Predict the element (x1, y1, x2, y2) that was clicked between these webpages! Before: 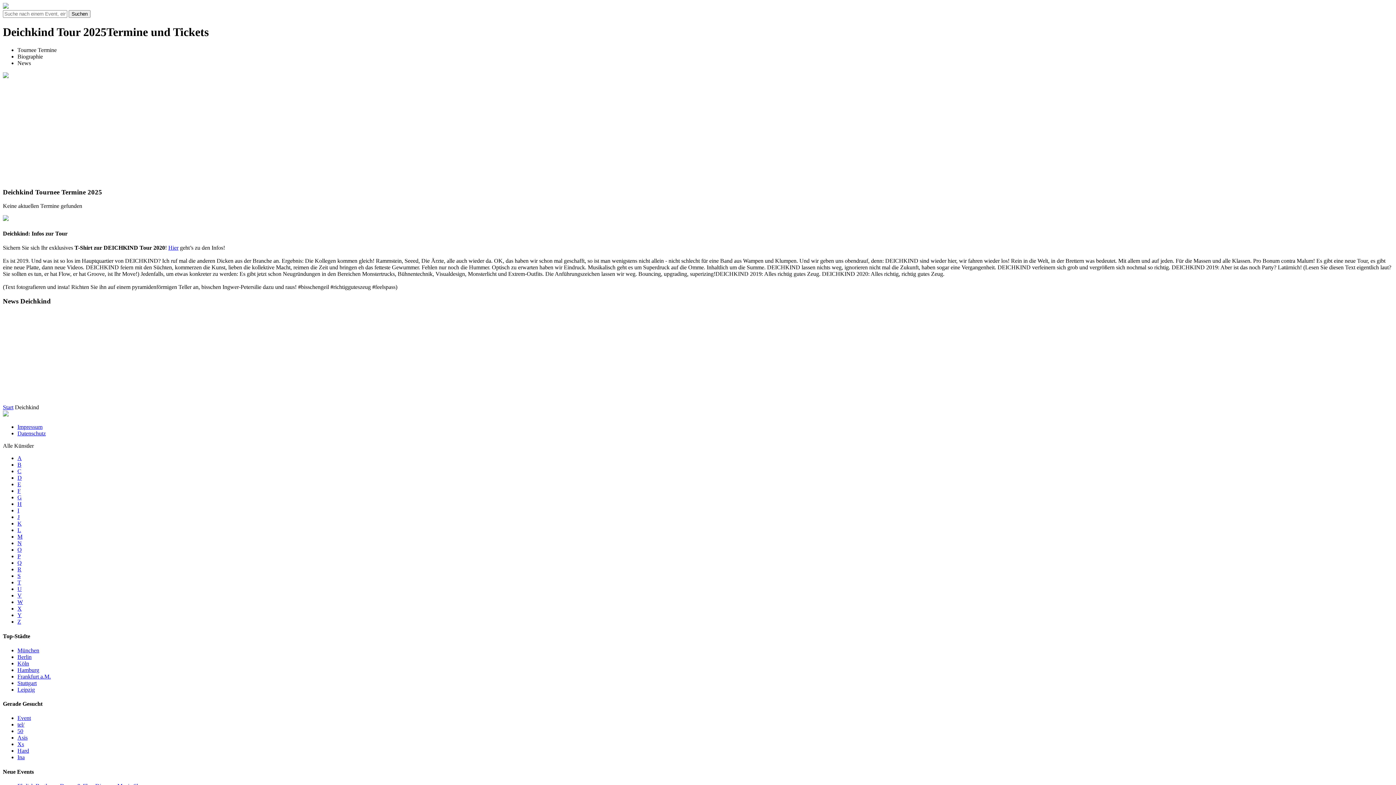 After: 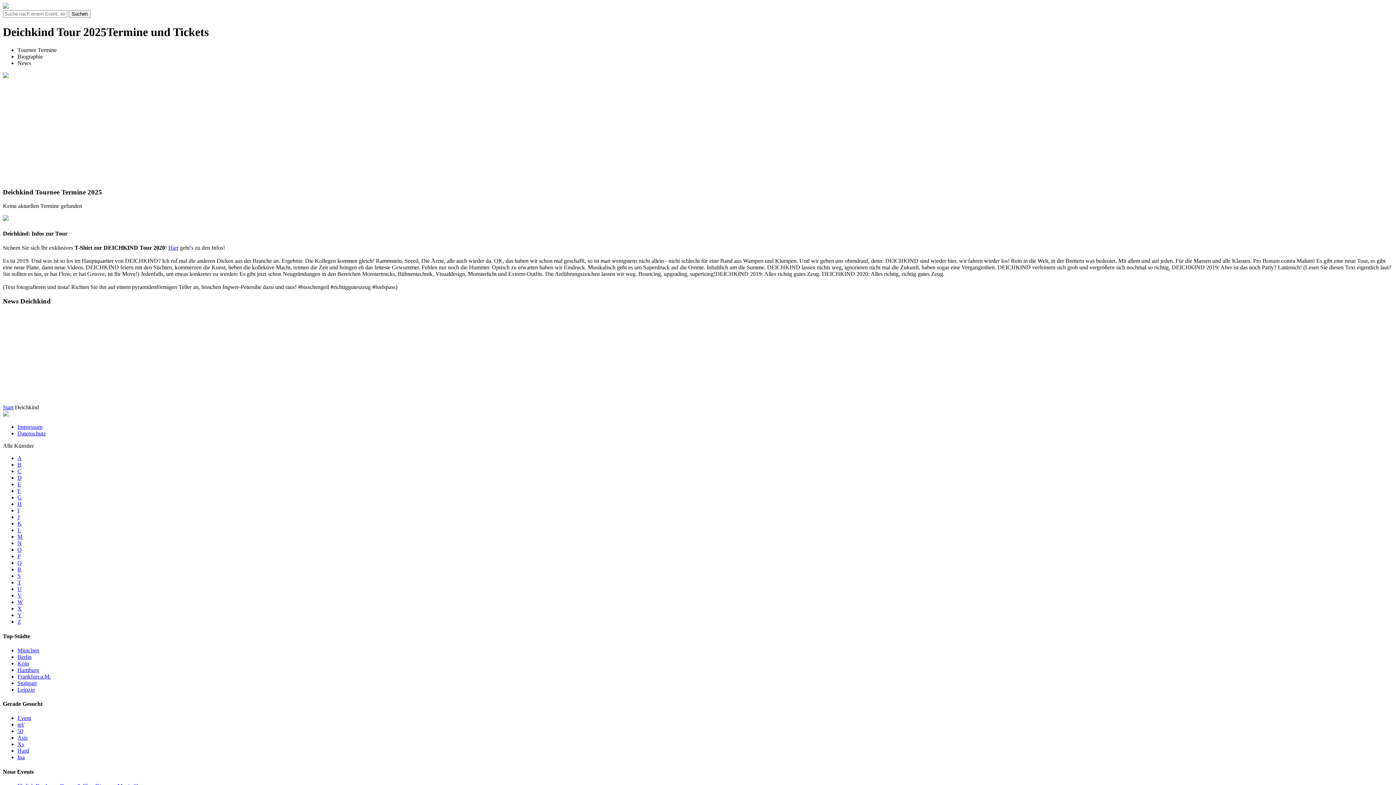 Action: bbox: (17, 59, 30, 66) label: News